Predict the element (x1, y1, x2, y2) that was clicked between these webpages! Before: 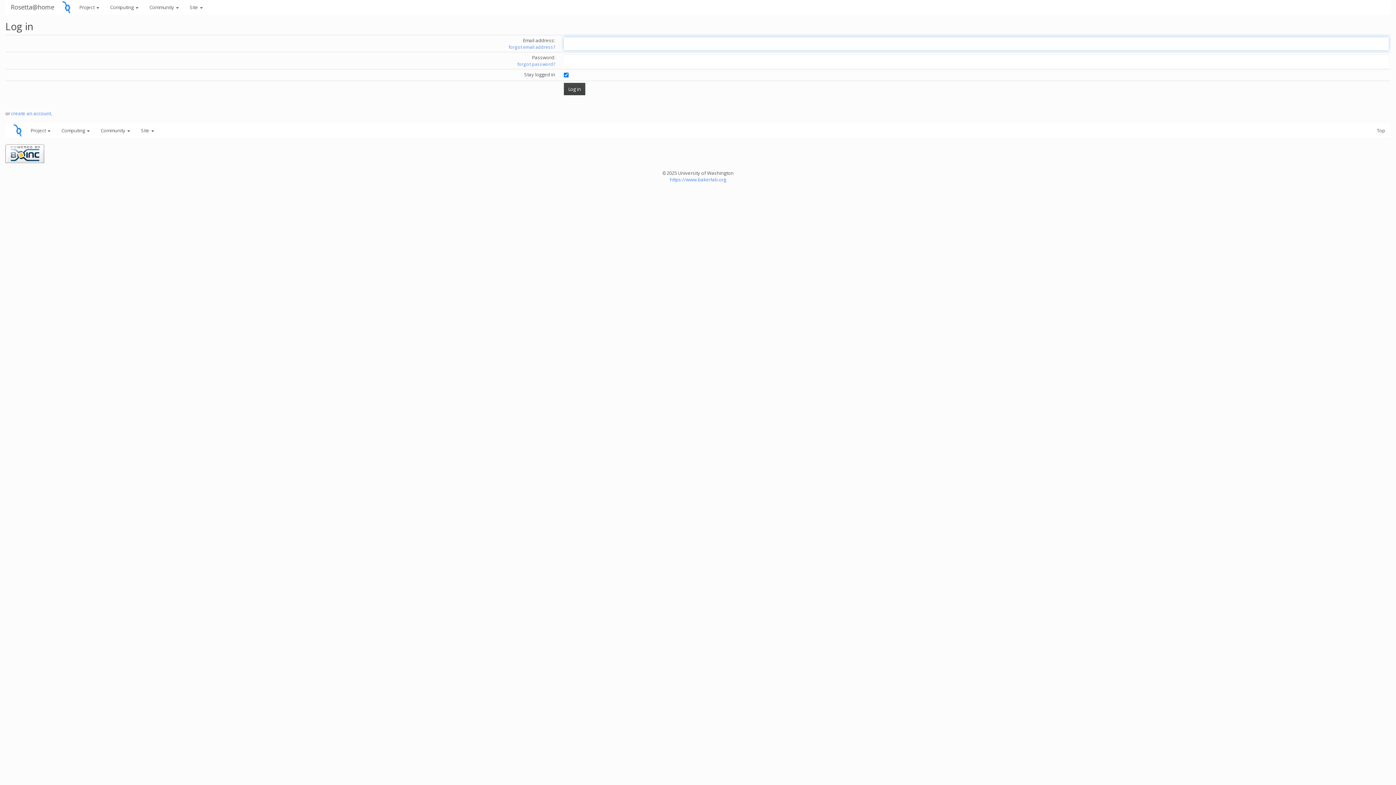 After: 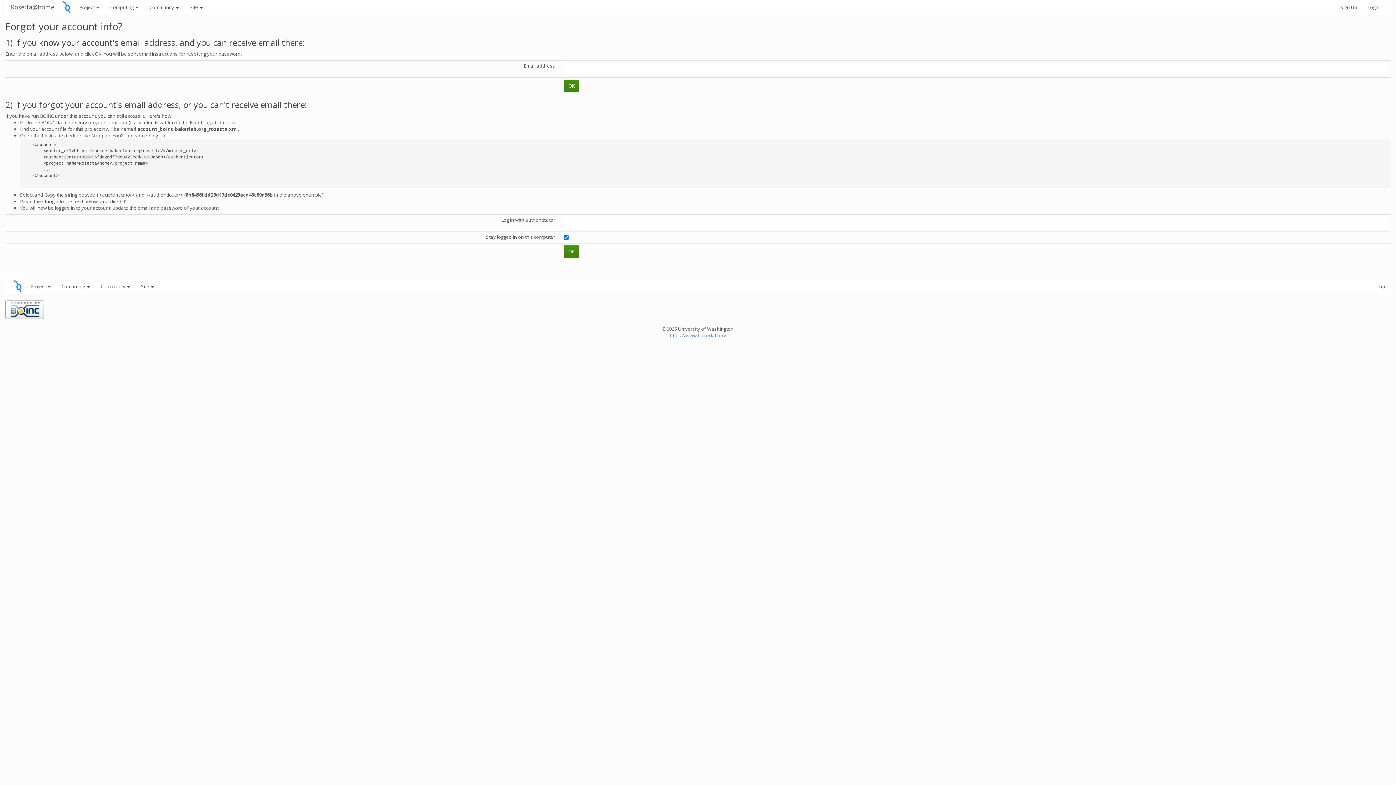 Action: label: forgot password? bbox: (517, 61, 555, 67)